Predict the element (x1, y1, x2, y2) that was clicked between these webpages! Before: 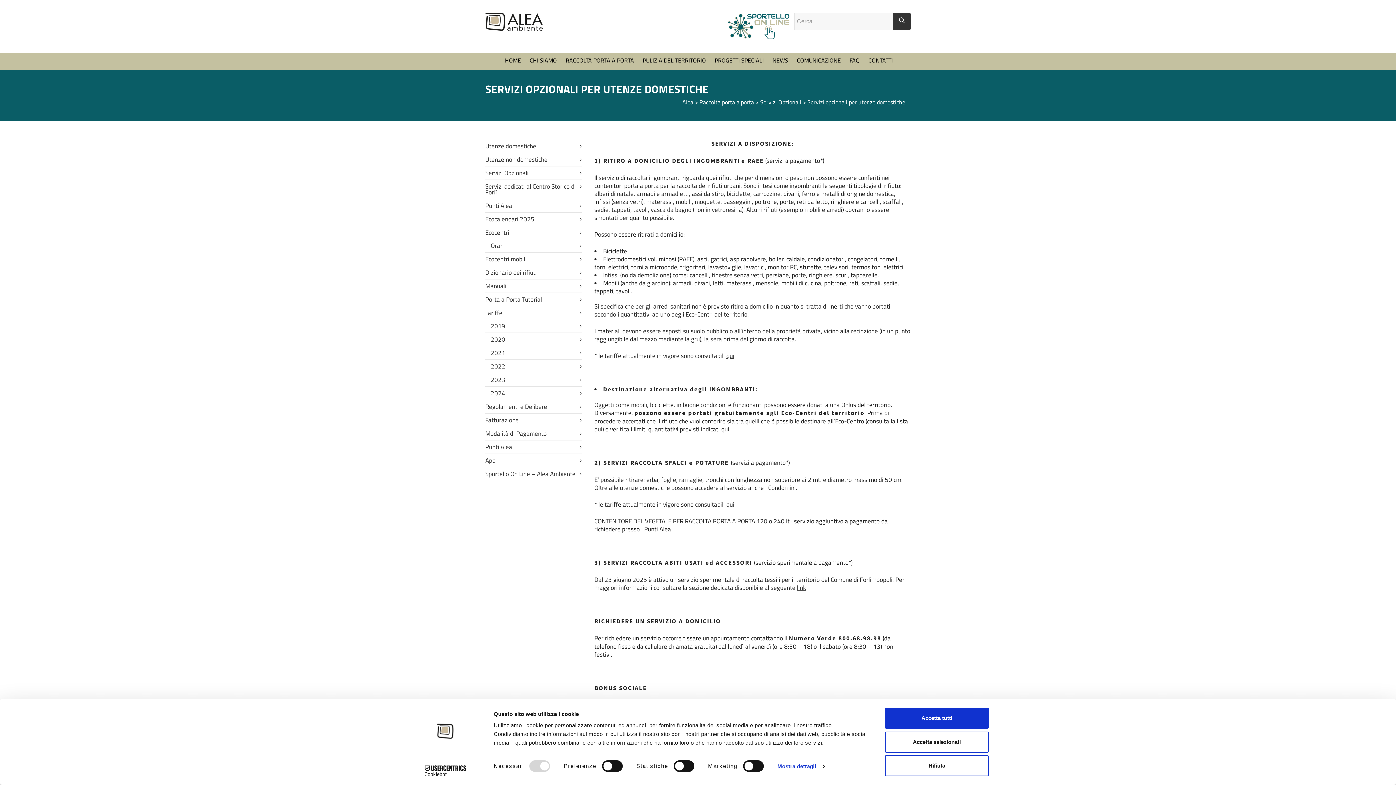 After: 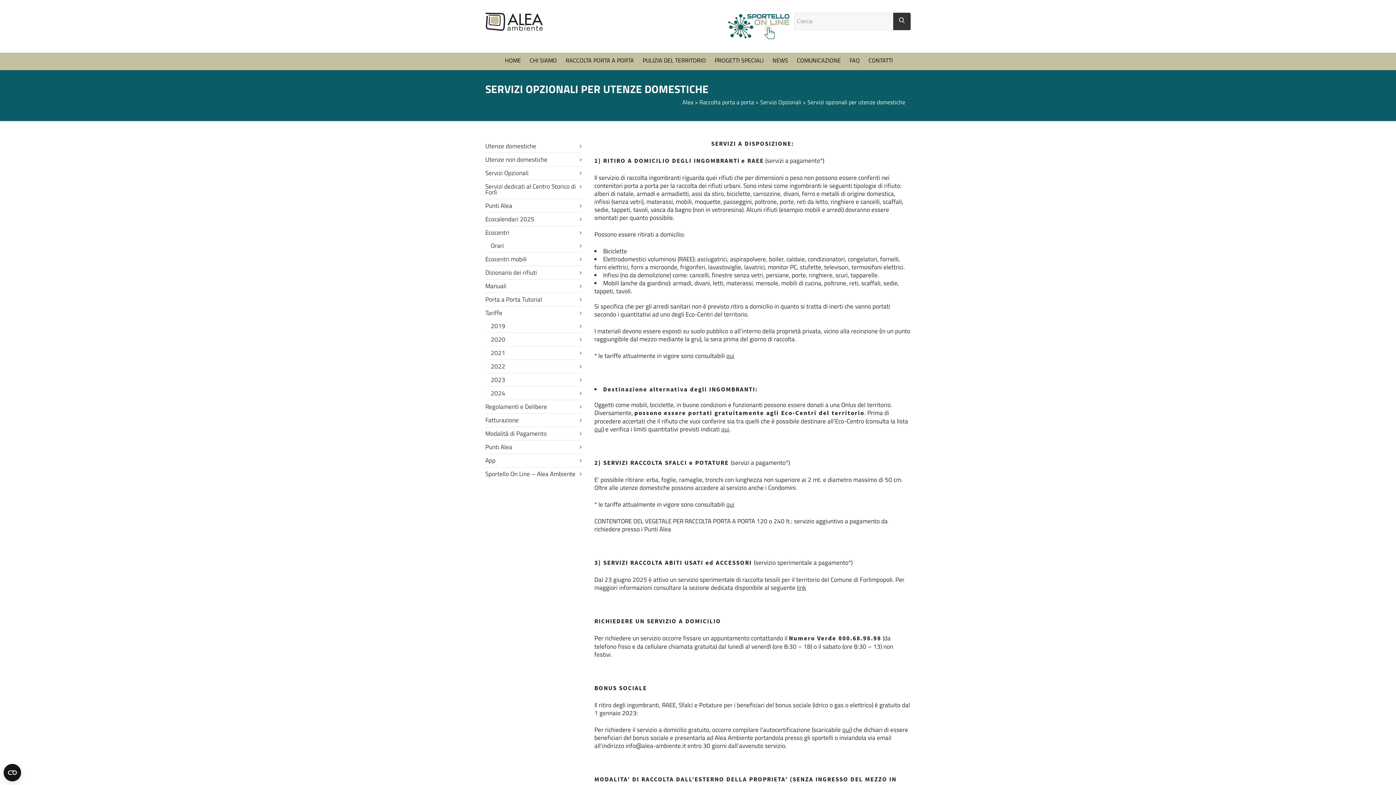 Action: bbox: (885, 755, 989, 776) label: Rifiuta